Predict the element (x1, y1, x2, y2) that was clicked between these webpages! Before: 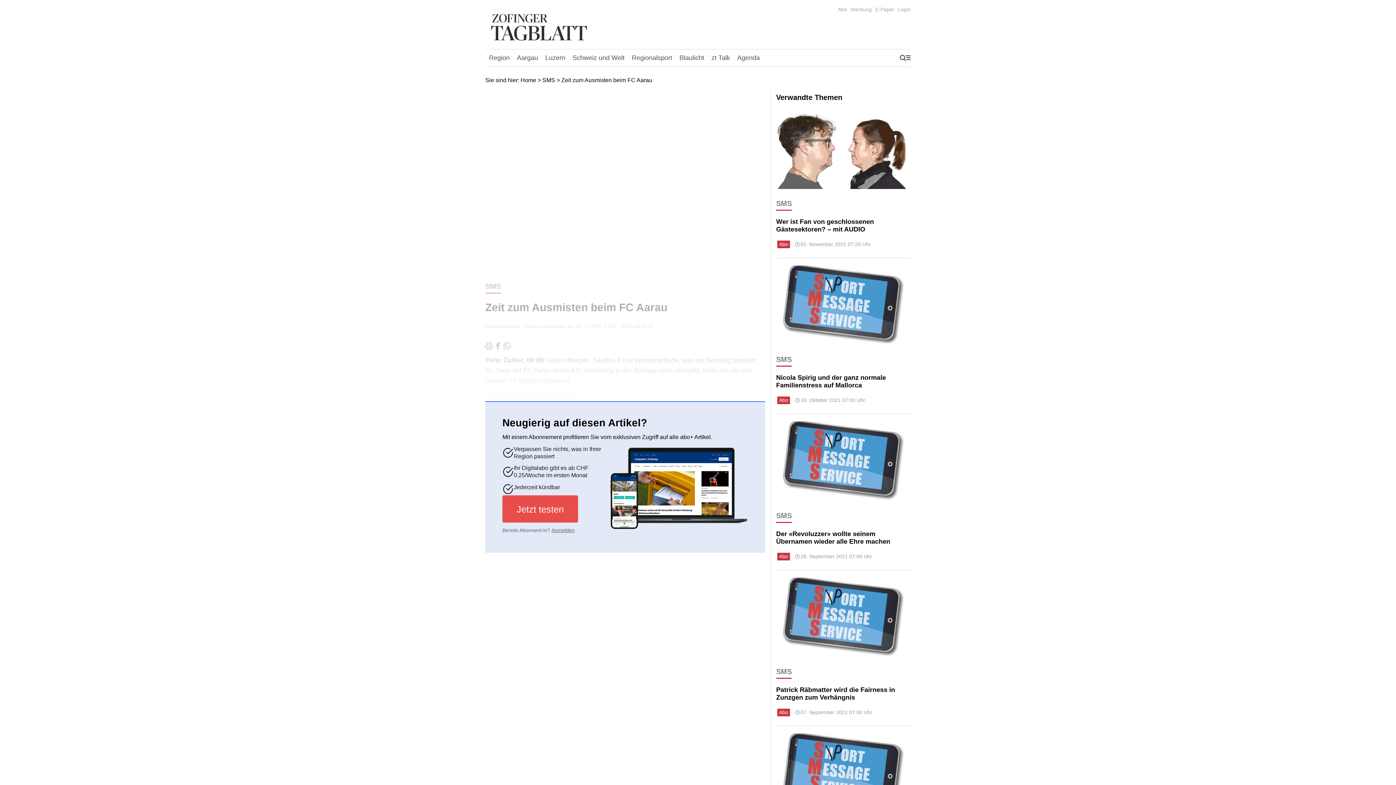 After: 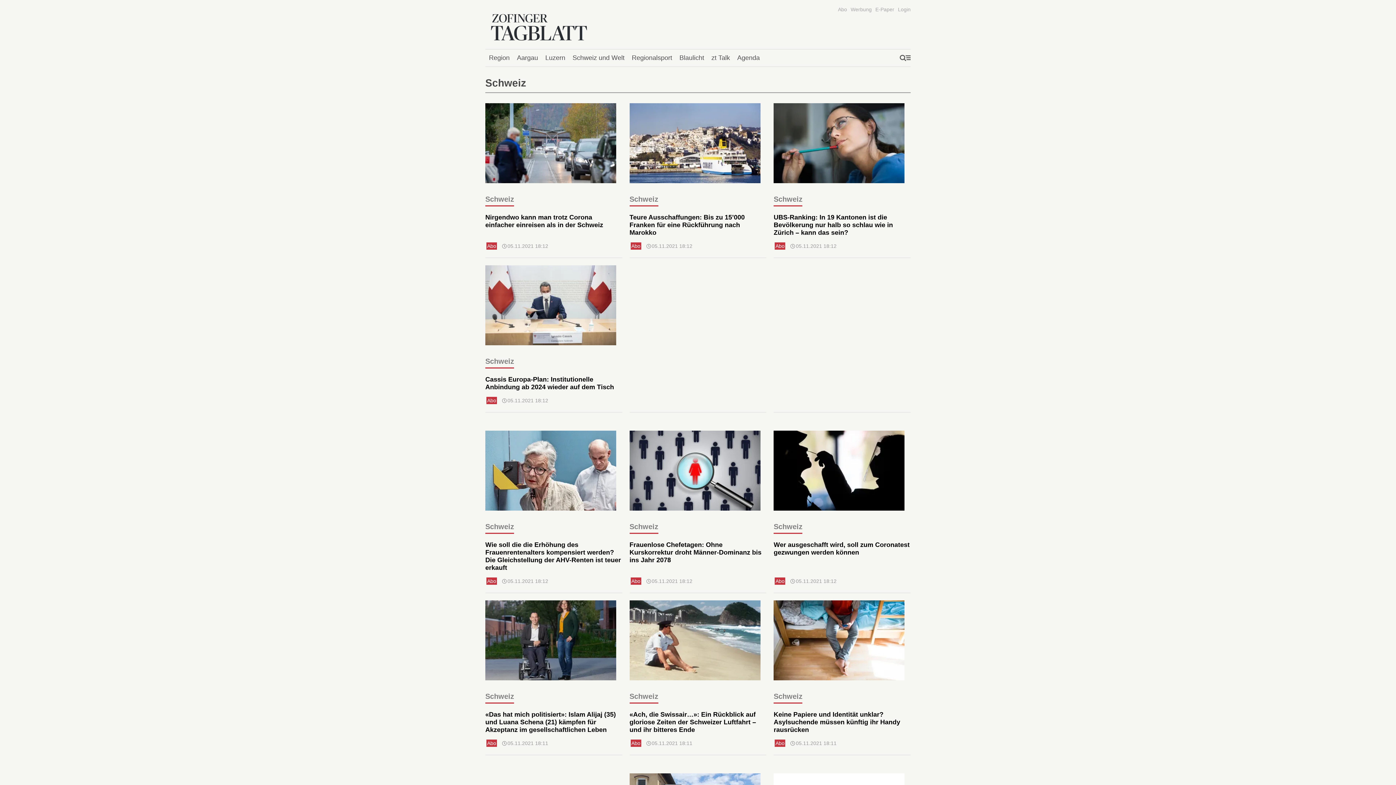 Action: label: Schweiz und Welt bbox: (569, 50, 628, 65)